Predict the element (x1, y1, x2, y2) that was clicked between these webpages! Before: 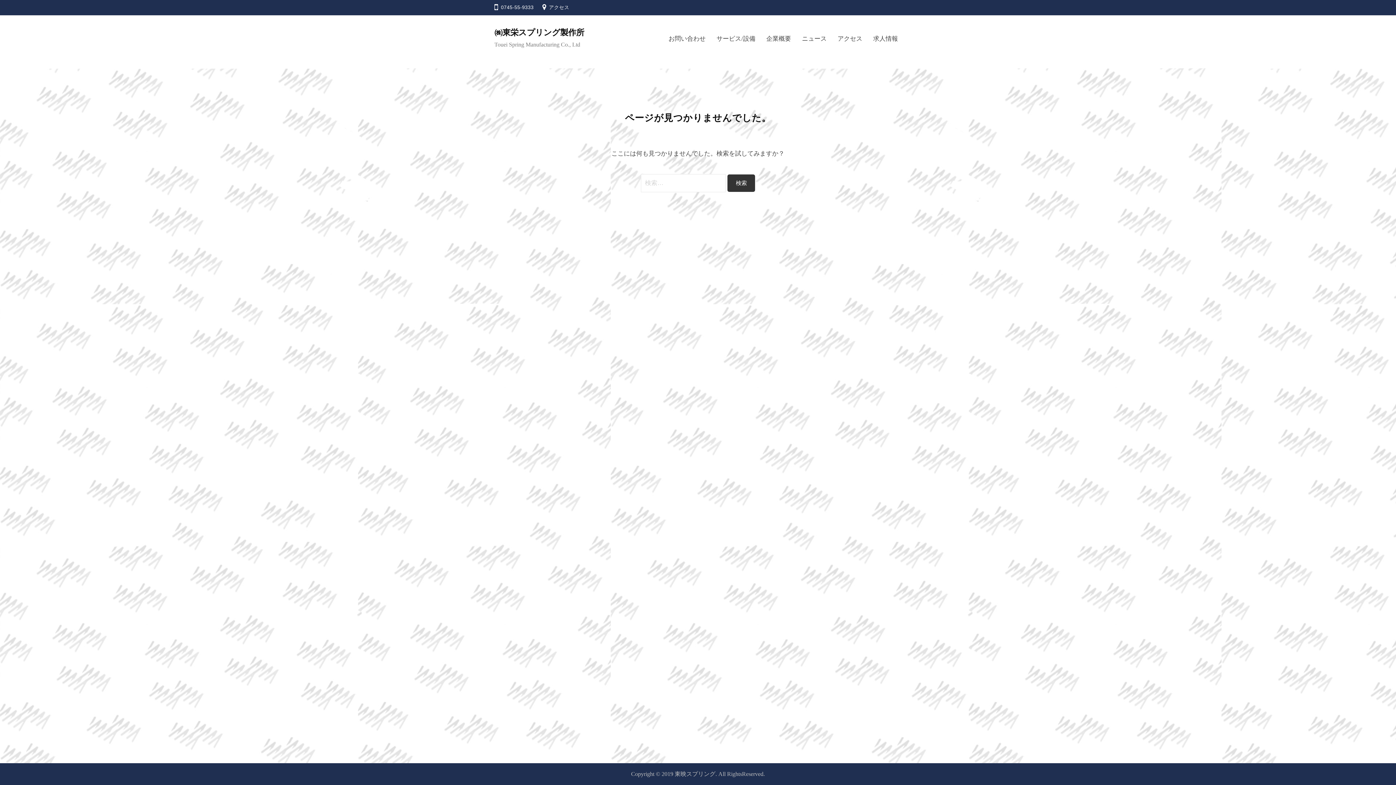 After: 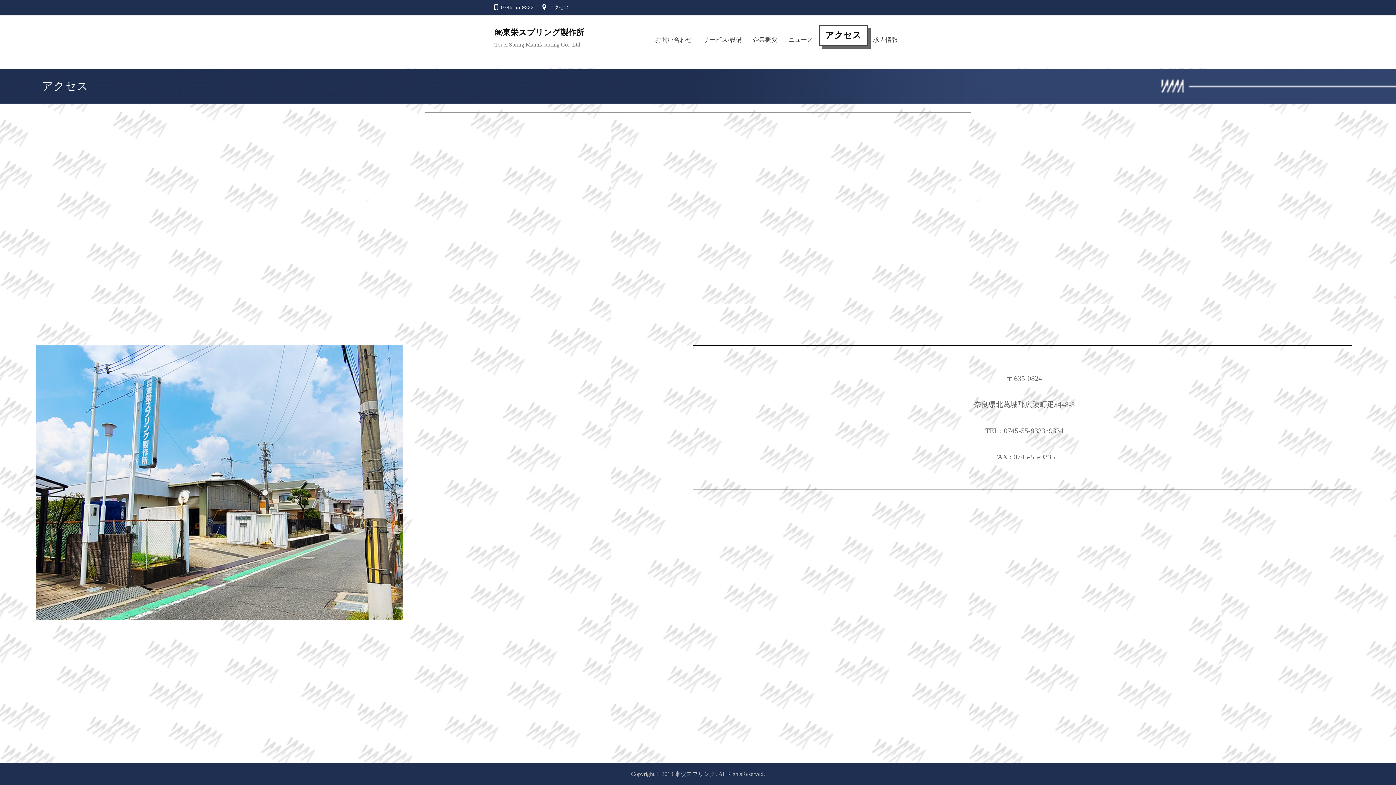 Action: label: アクセス bbox: (832, 29, 868, 48)